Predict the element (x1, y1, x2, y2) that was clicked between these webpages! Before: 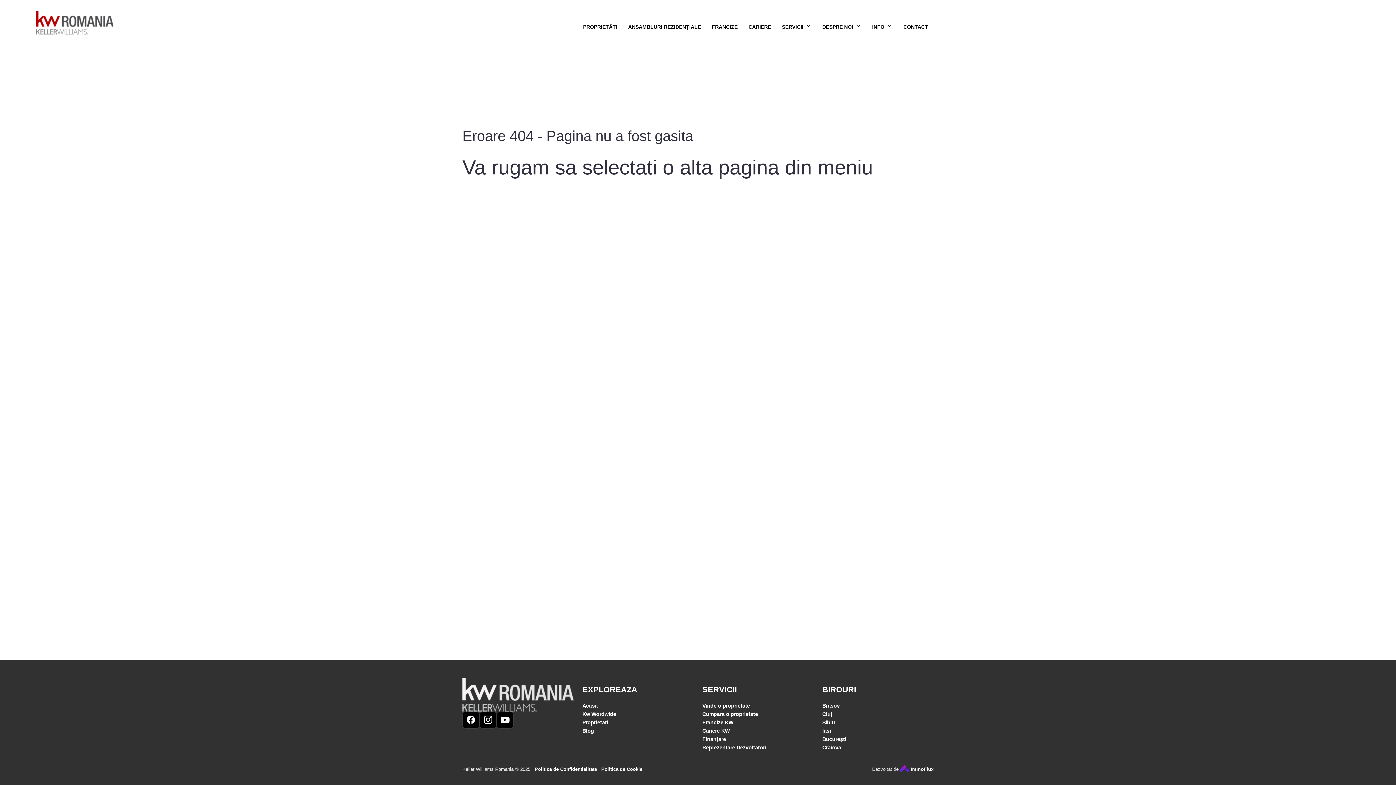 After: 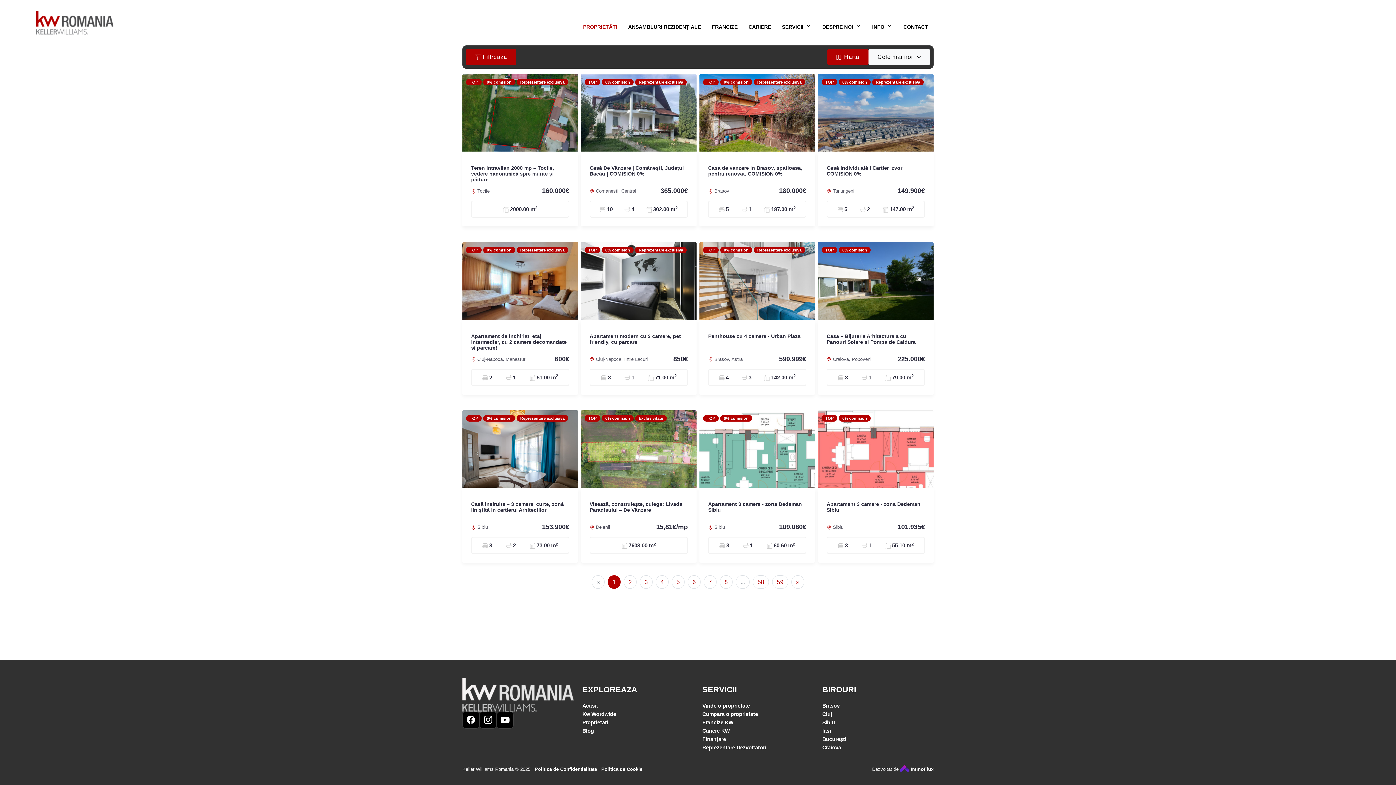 Action: label: Proprietati bbox: (582, 719, 608, 725)